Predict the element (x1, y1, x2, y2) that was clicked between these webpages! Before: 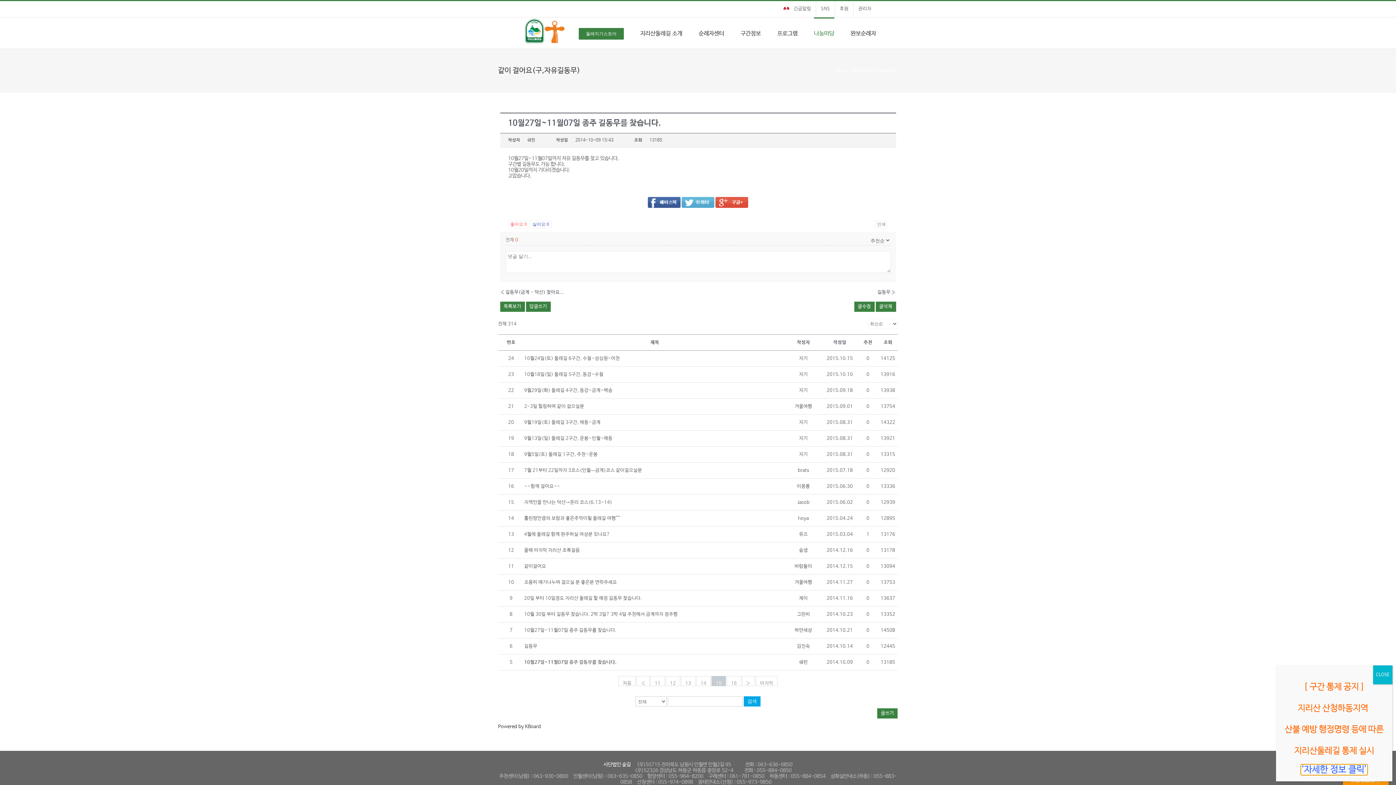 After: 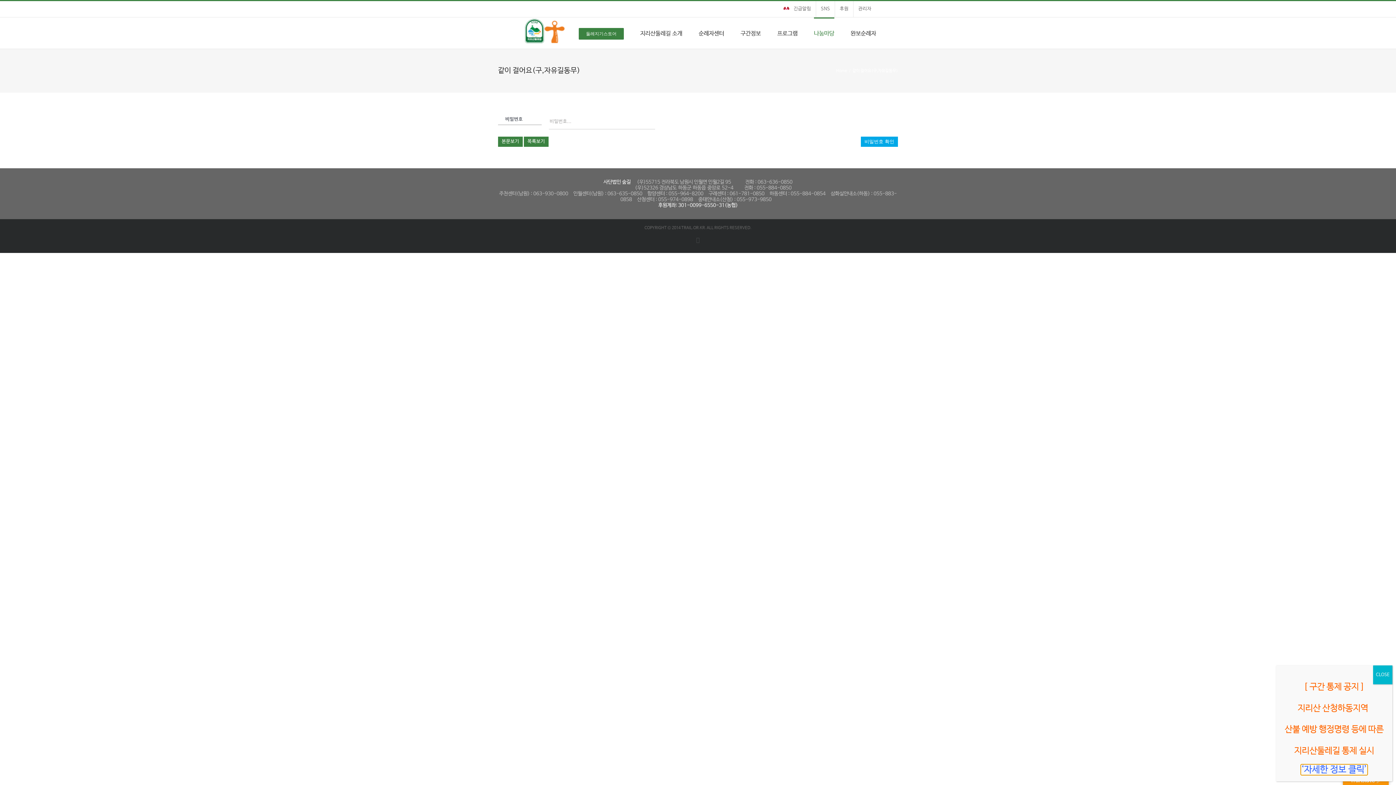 Action: bbox: (854, 301, 874, 312) label: 글수정